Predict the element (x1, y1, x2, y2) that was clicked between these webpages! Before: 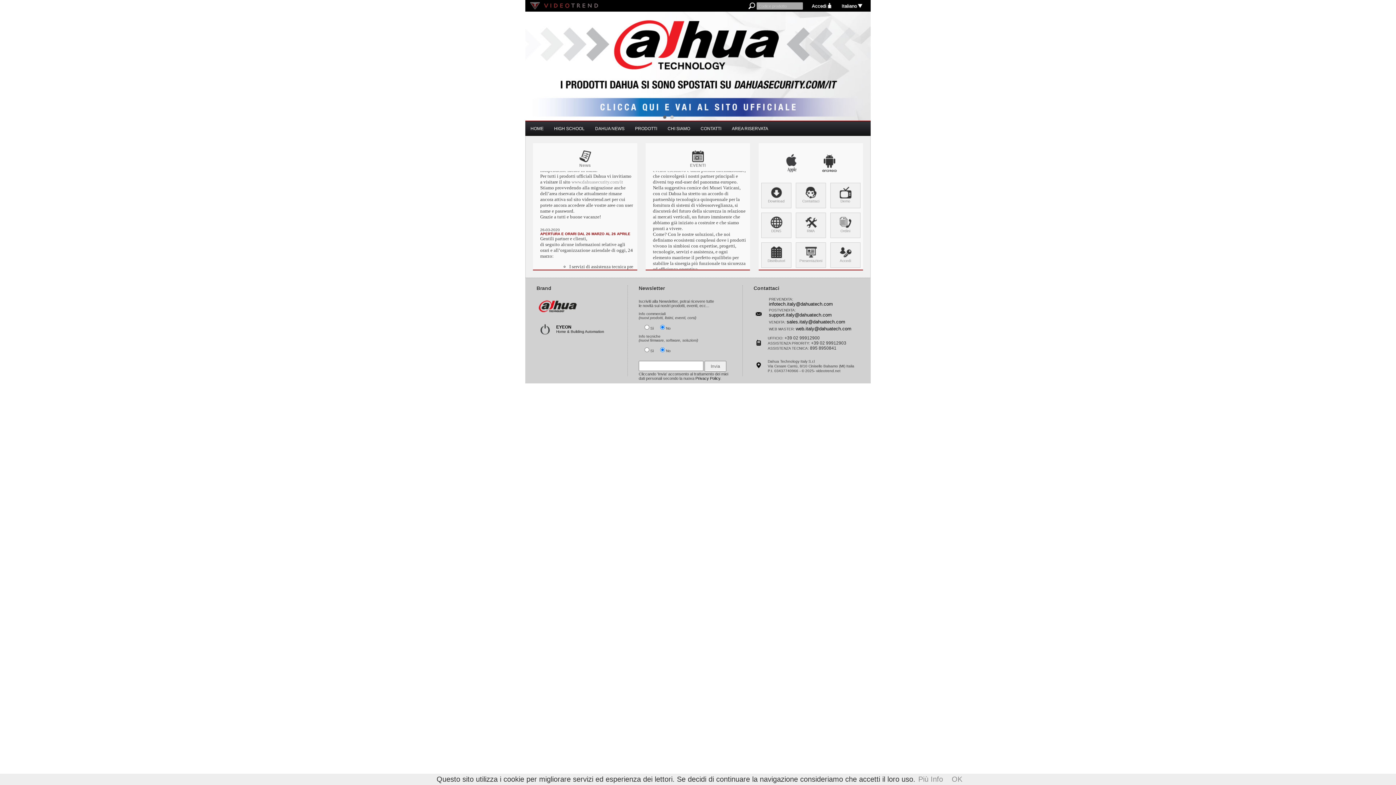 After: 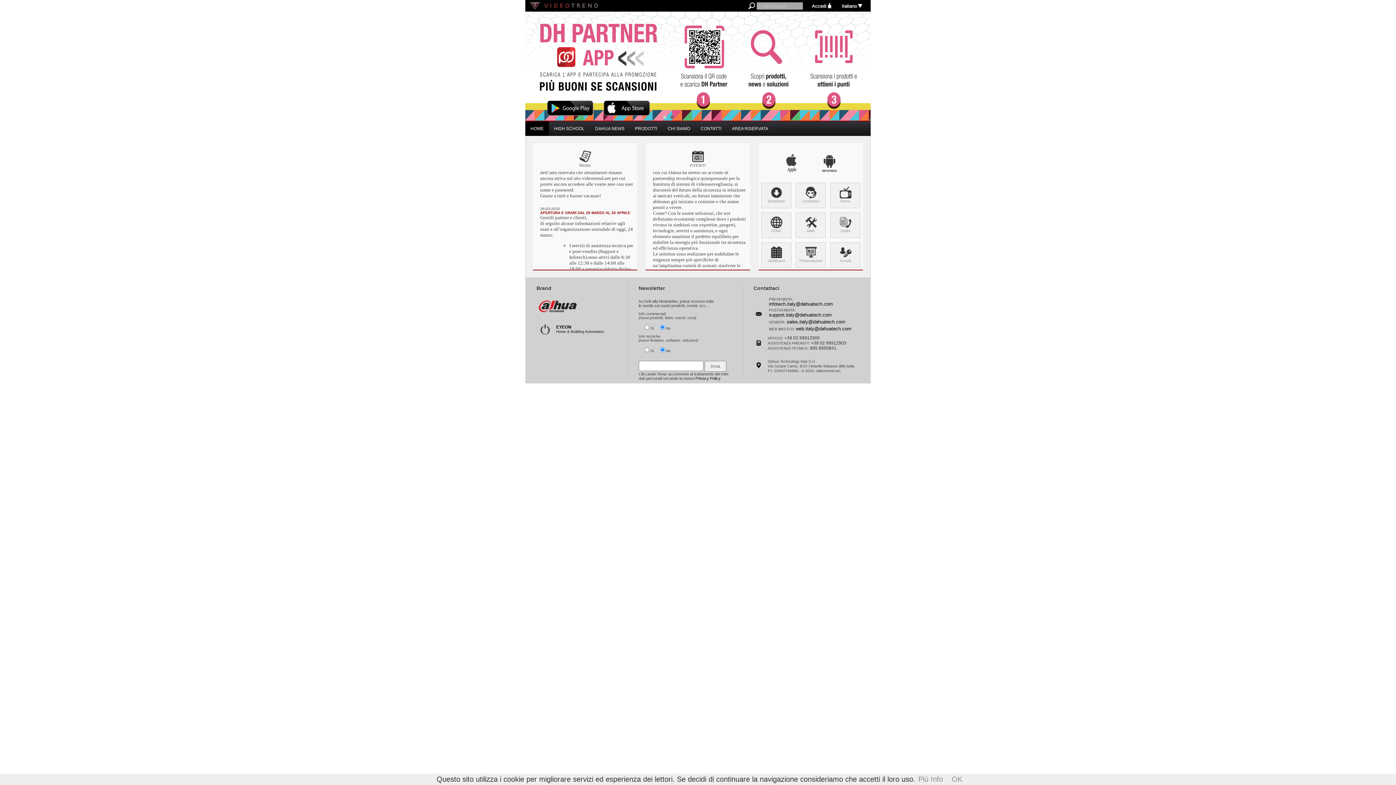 Action: bbox: (525, 6, 604, 10)